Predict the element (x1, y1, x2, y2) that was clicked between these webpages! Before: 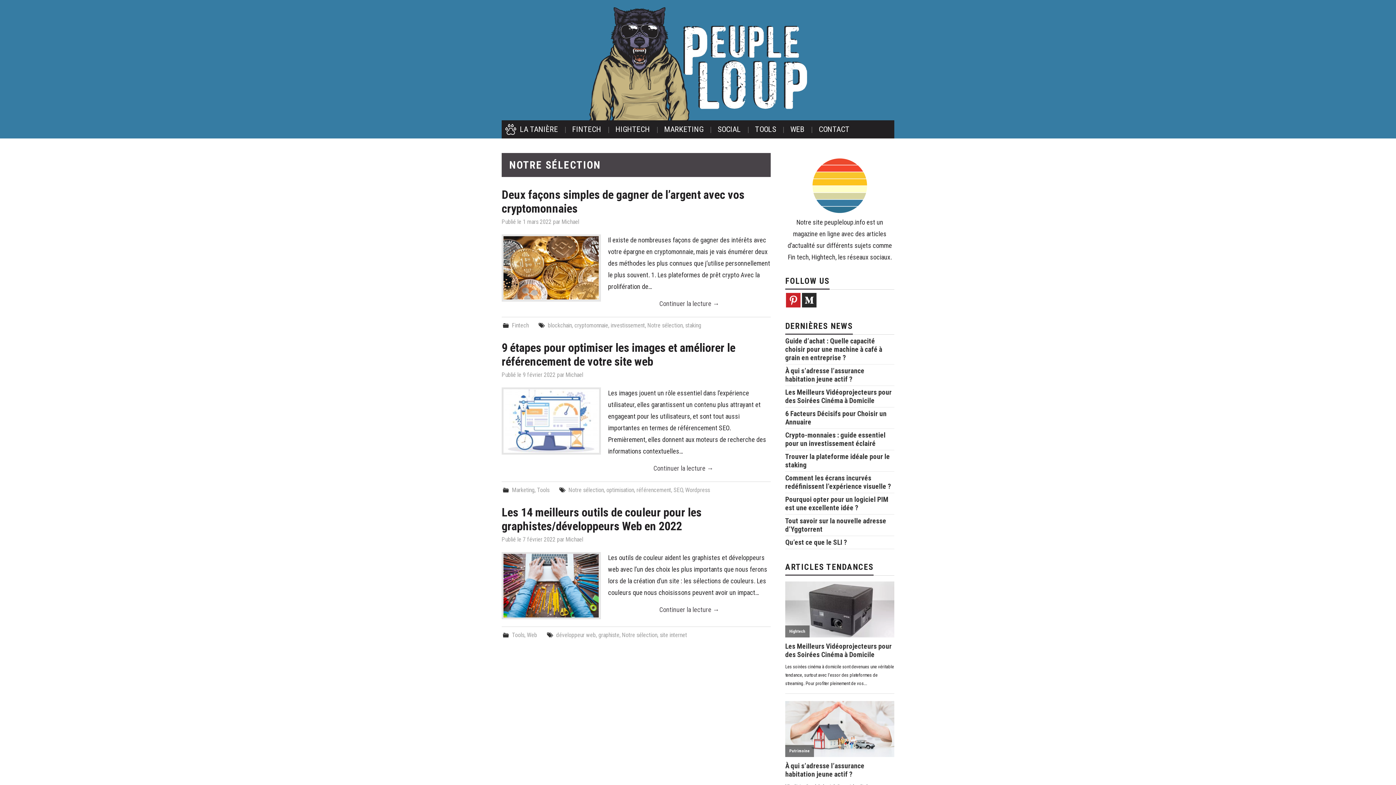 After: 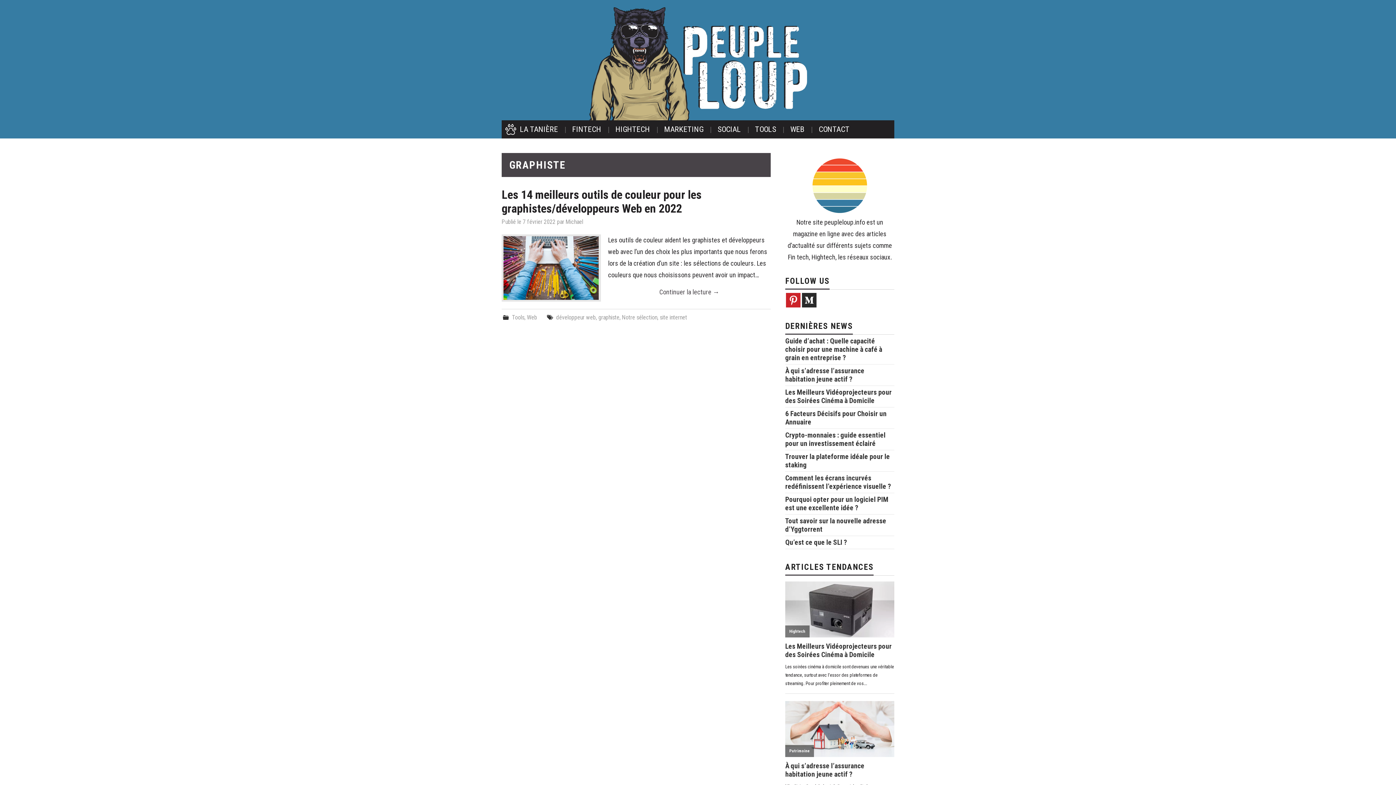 Action: bbox: (598, 631, 619, 638) label: graphiste